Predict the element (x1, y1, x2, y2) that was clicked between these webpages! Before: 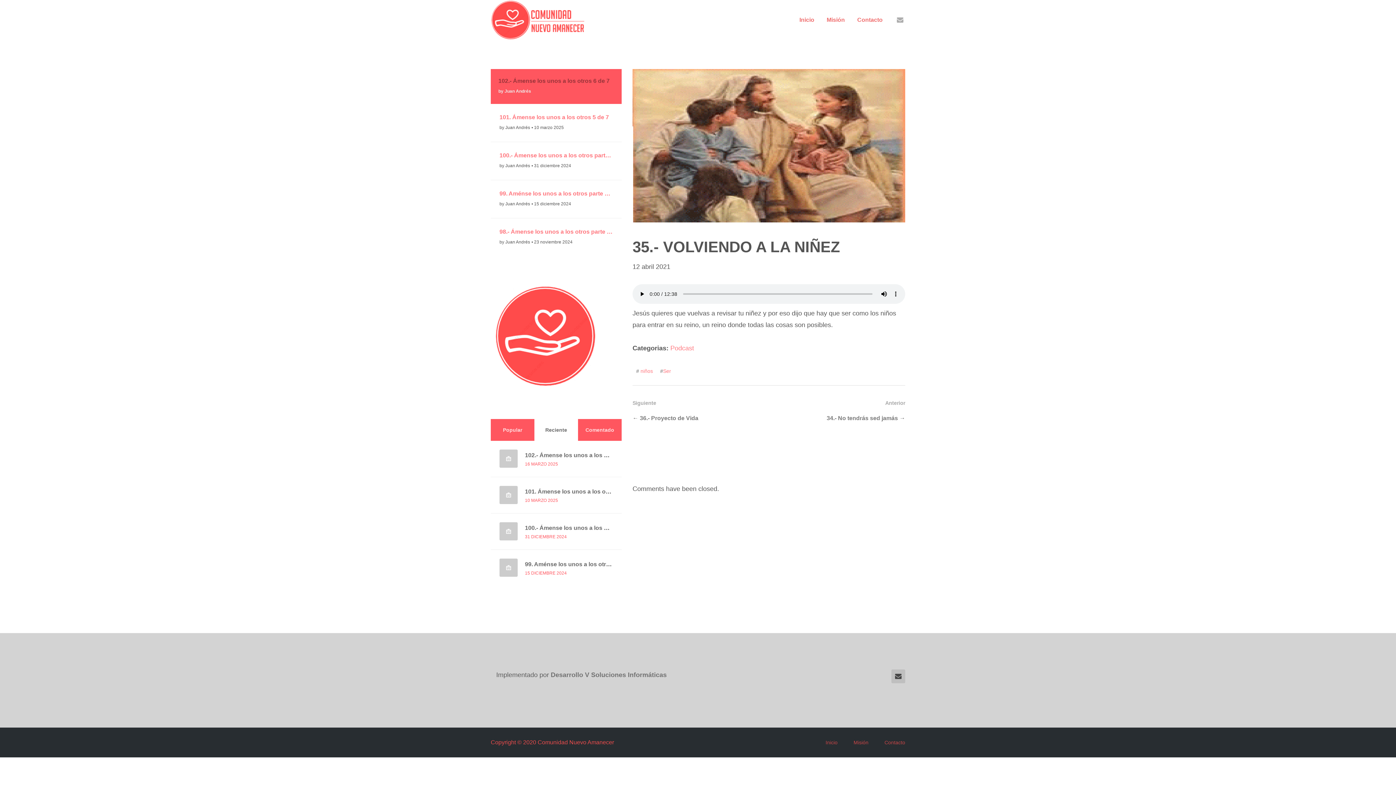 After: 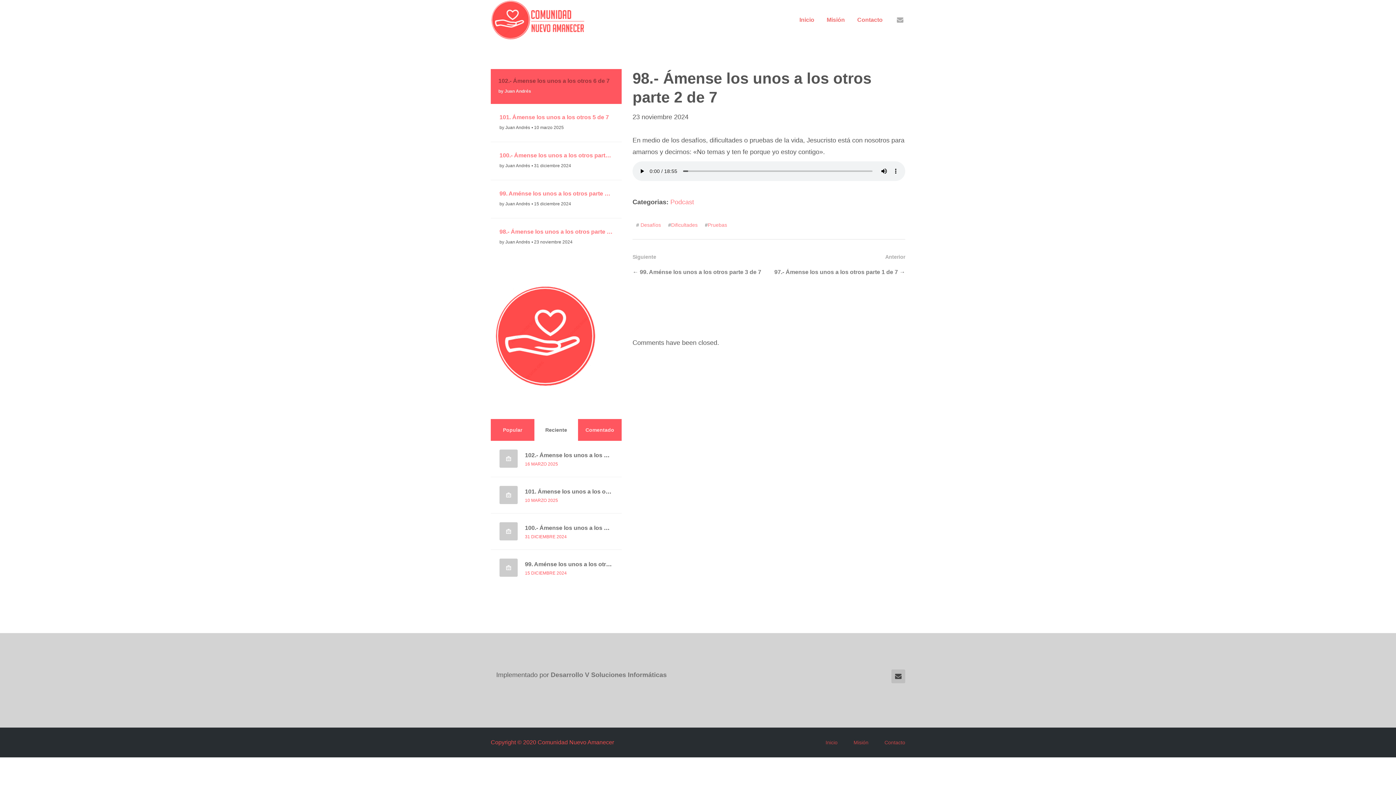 Action: bbox: (499, 227, 613, 236) label: 98.- Ámense los unos a los otros parte 2 de 7